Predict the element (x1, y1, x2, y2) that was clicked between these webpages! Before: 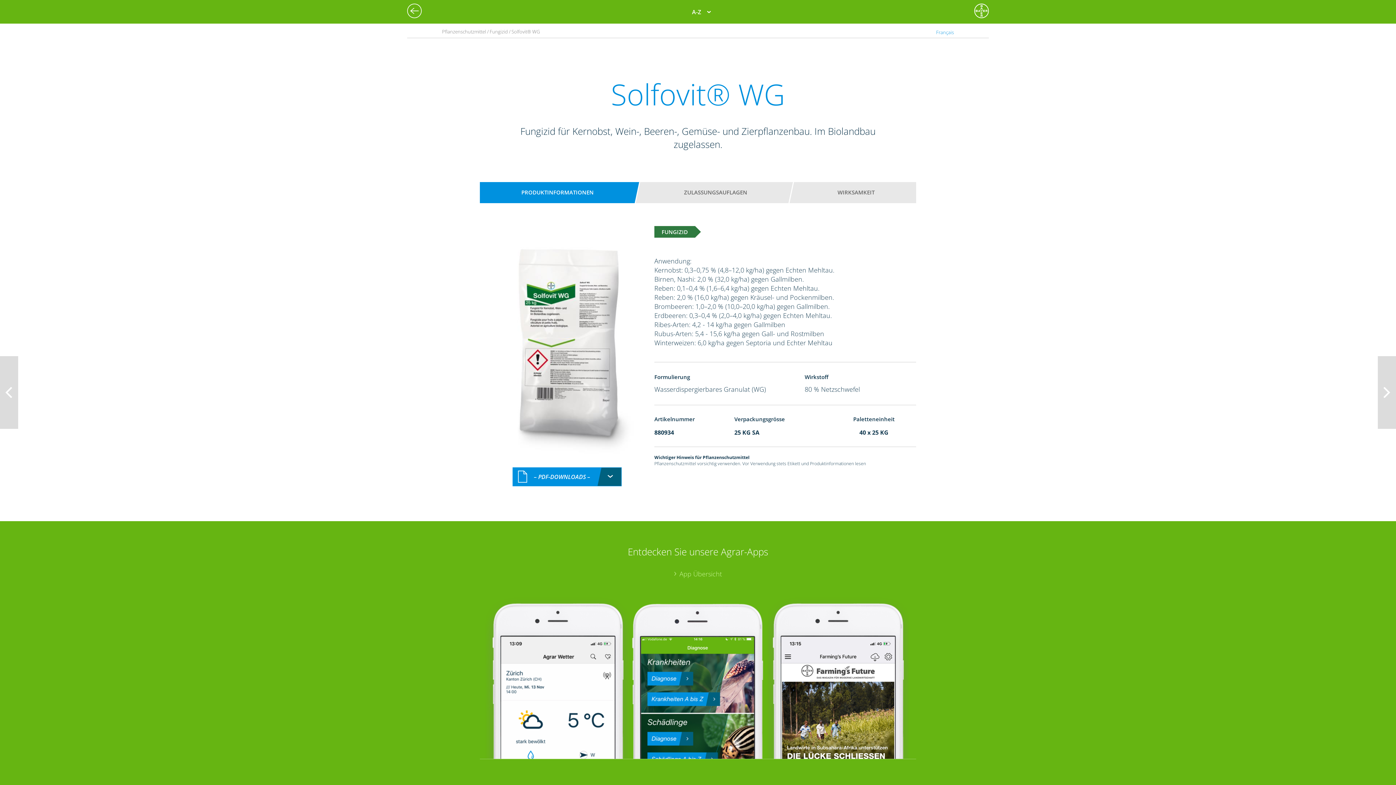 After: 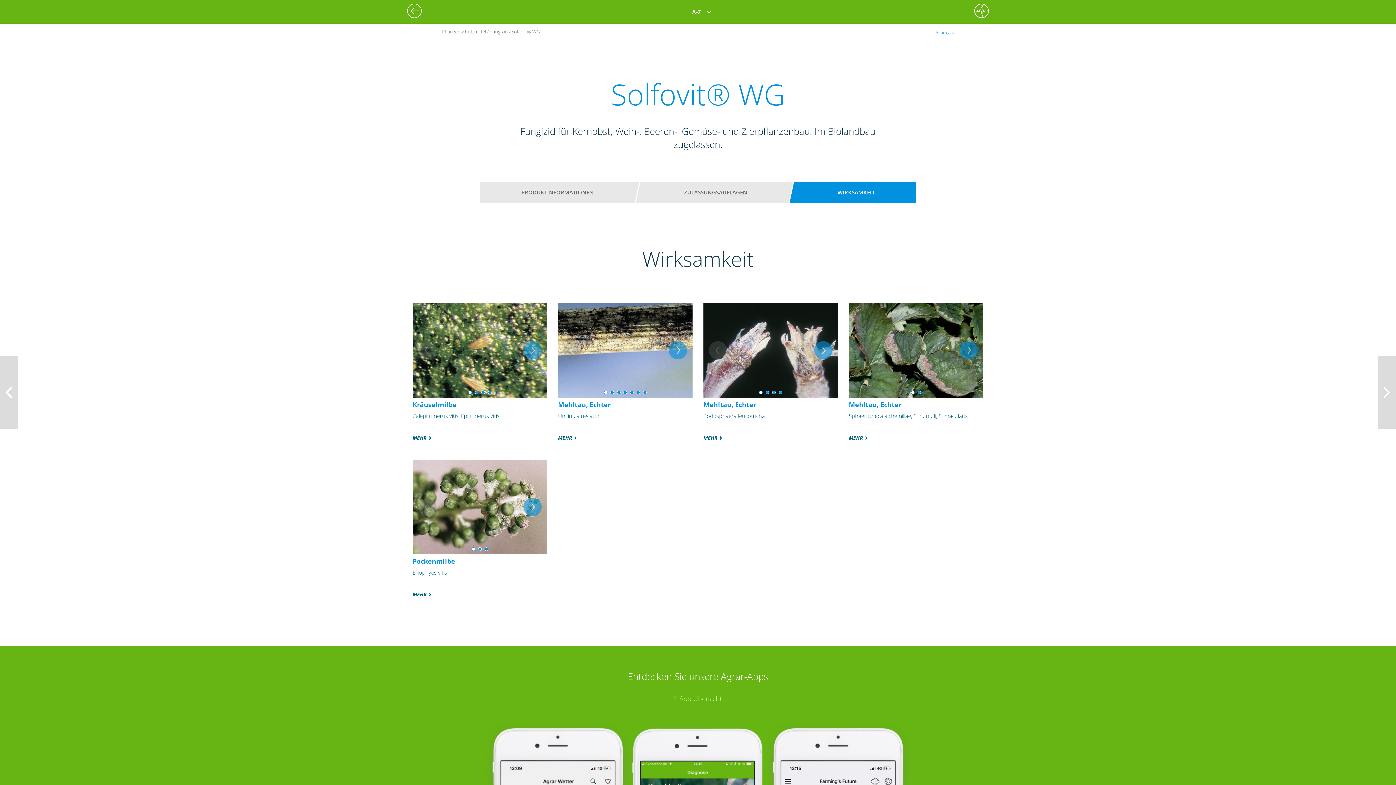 Action: label: WIRKSAMKEIT bbox: (803, 185, 909, 200)